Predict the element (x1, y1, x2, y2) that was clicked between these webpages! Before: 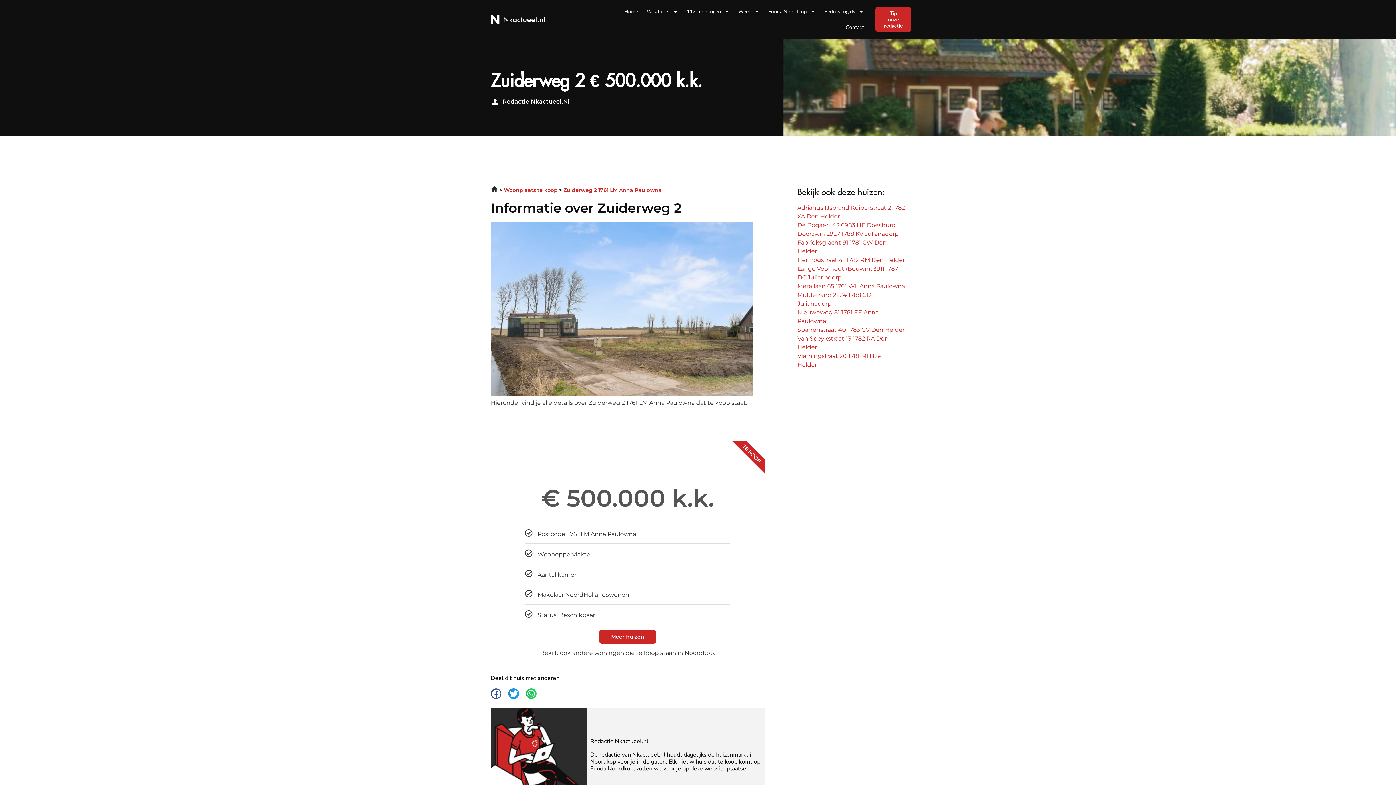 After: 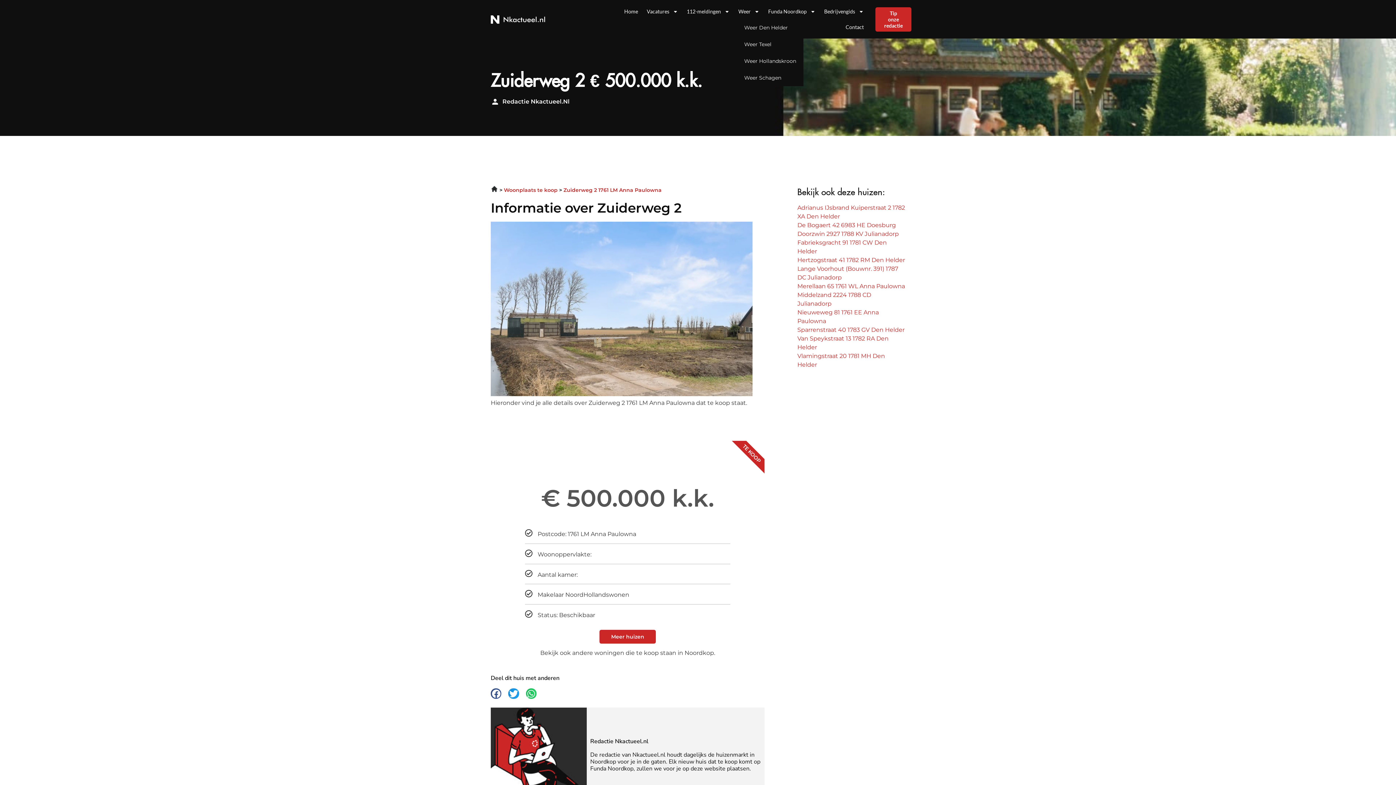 Action: label: Weer bbox: (734, 3, 764, 19)